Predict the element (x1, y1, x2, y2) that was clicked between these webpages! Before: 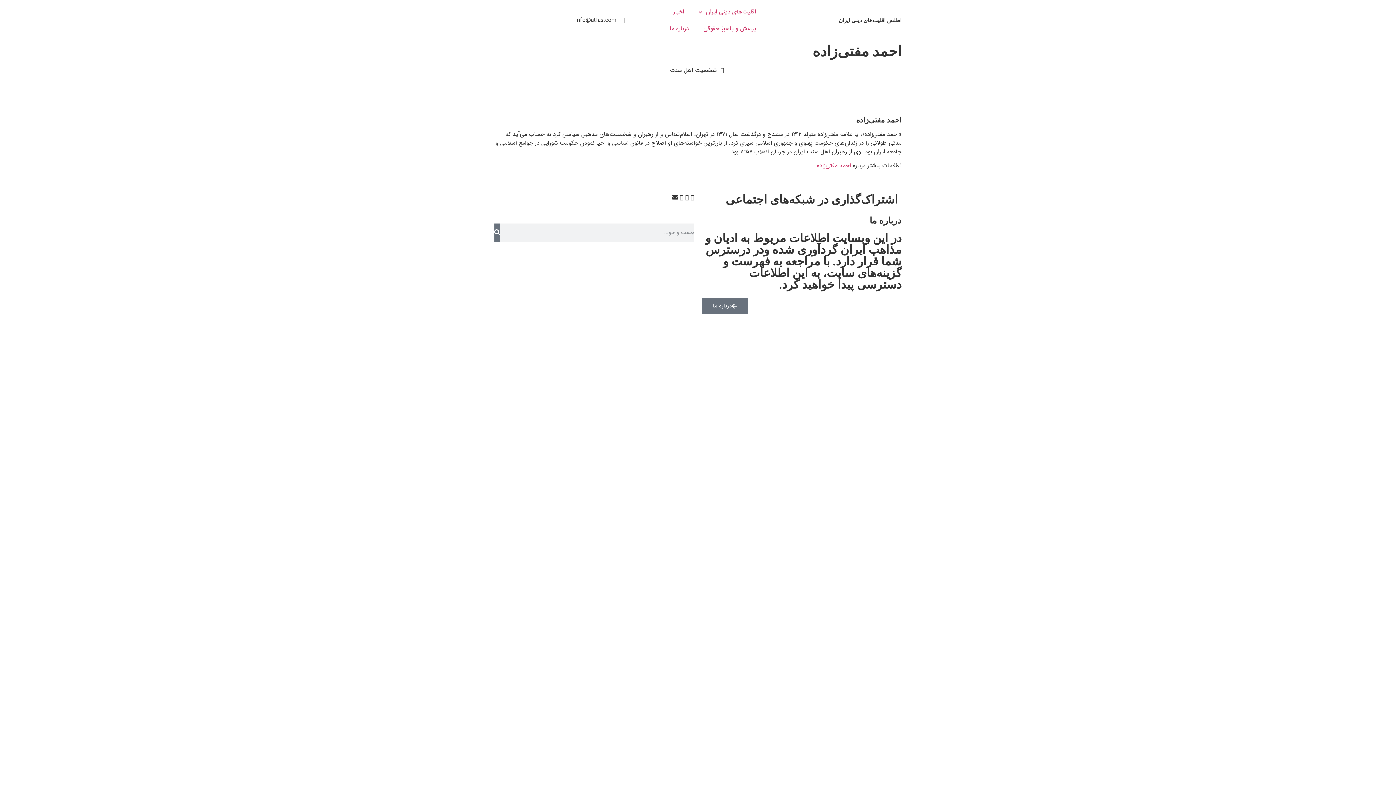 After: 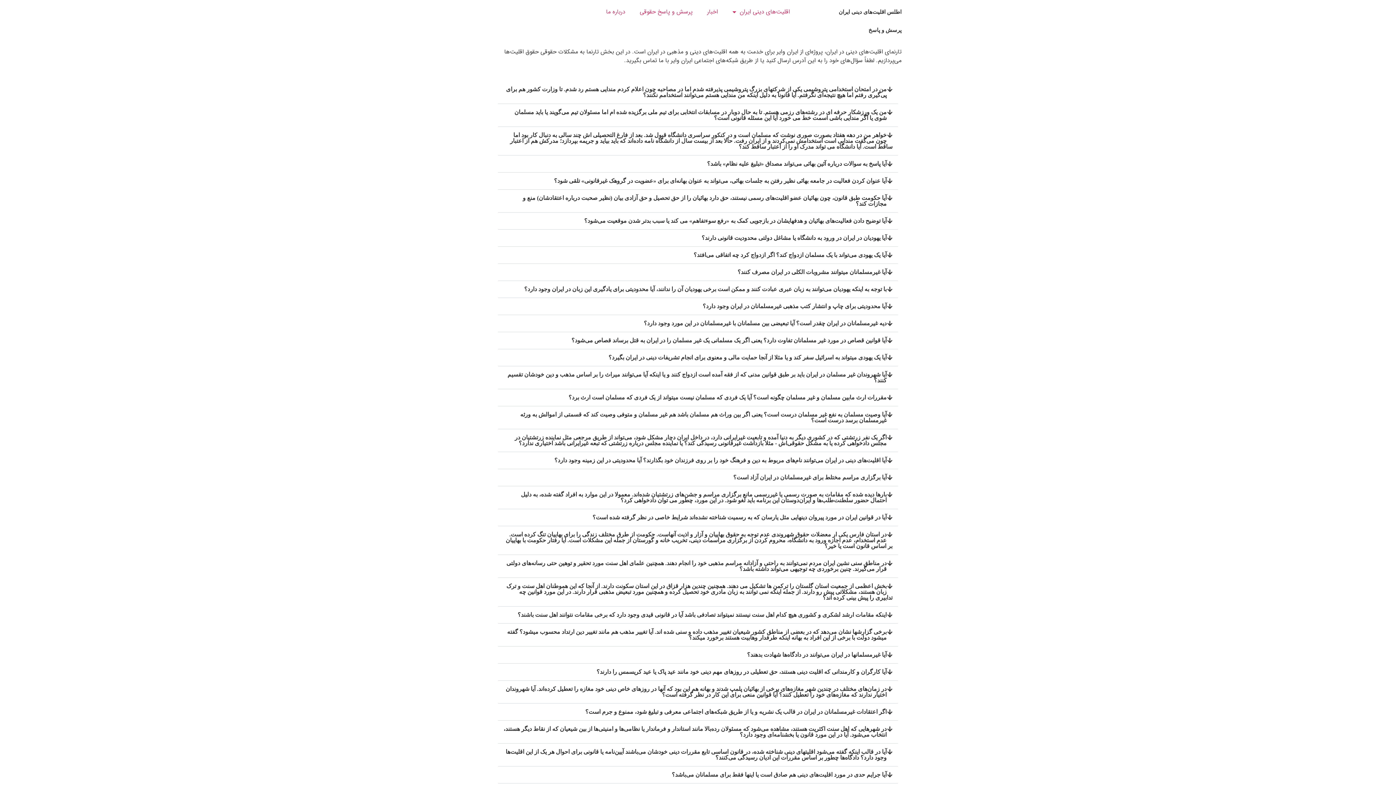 Action: label: پرسش و پاسخ‌ حقوقی bbox: (696, 20, 763, 37)